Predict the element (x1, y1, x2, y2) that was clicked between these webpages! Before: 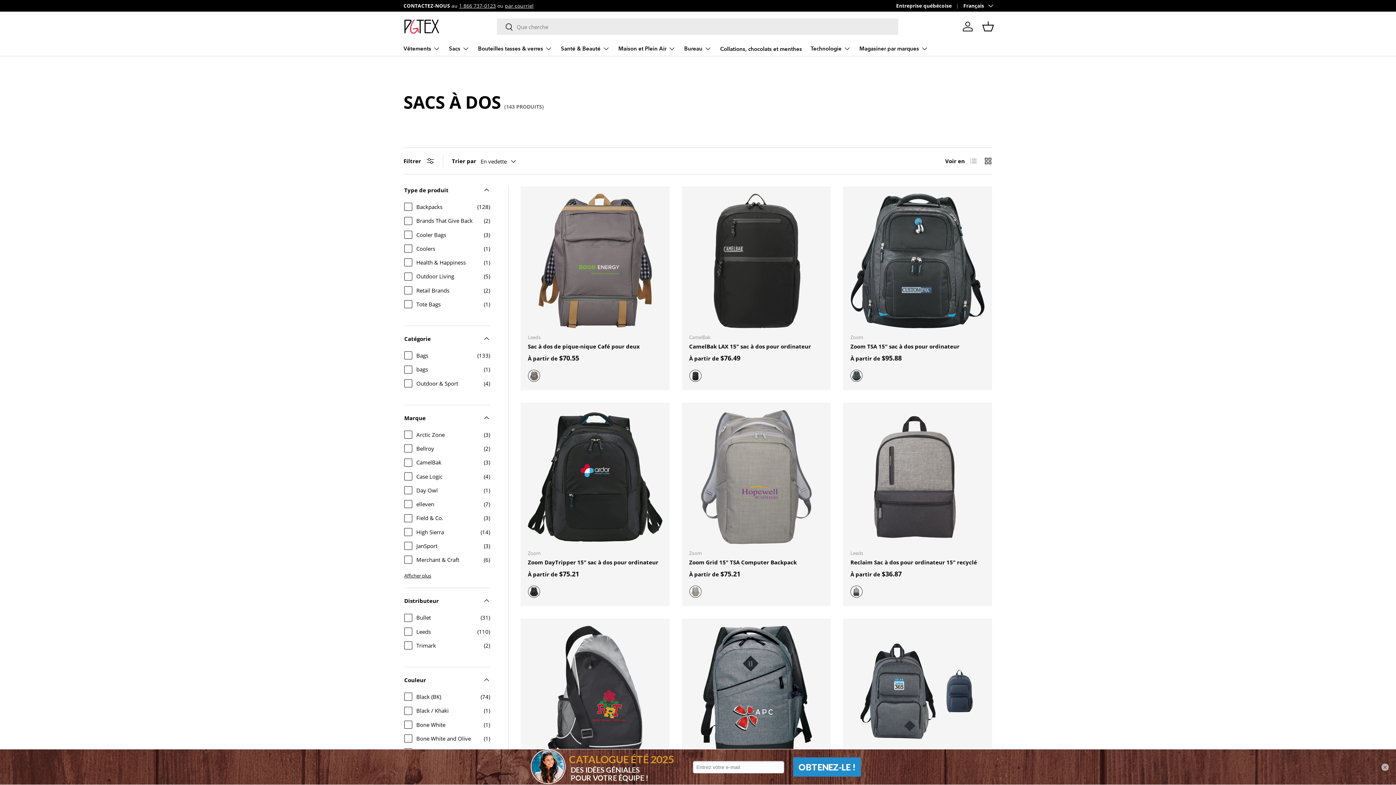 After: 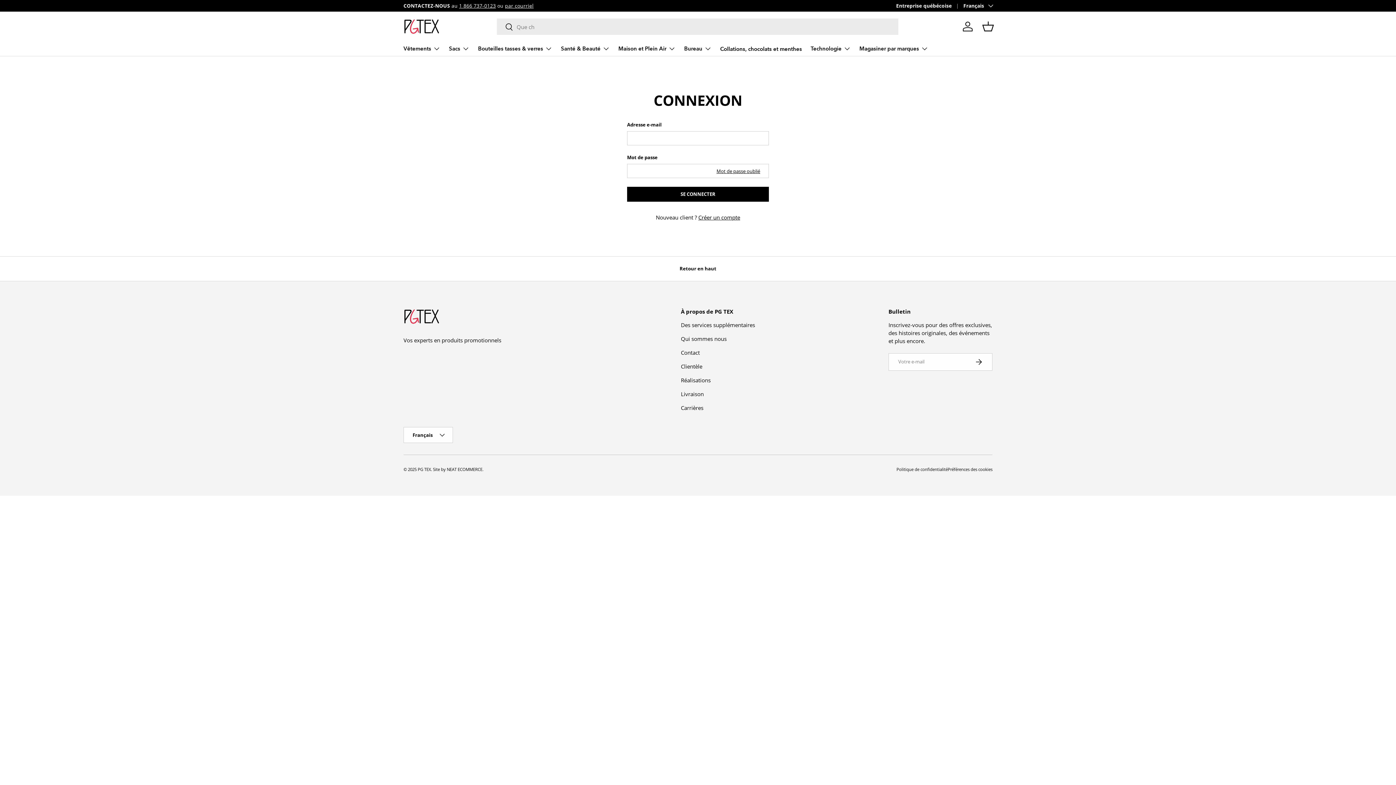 Action: bbox: (960, 18, 976, 34) label: Se connecter